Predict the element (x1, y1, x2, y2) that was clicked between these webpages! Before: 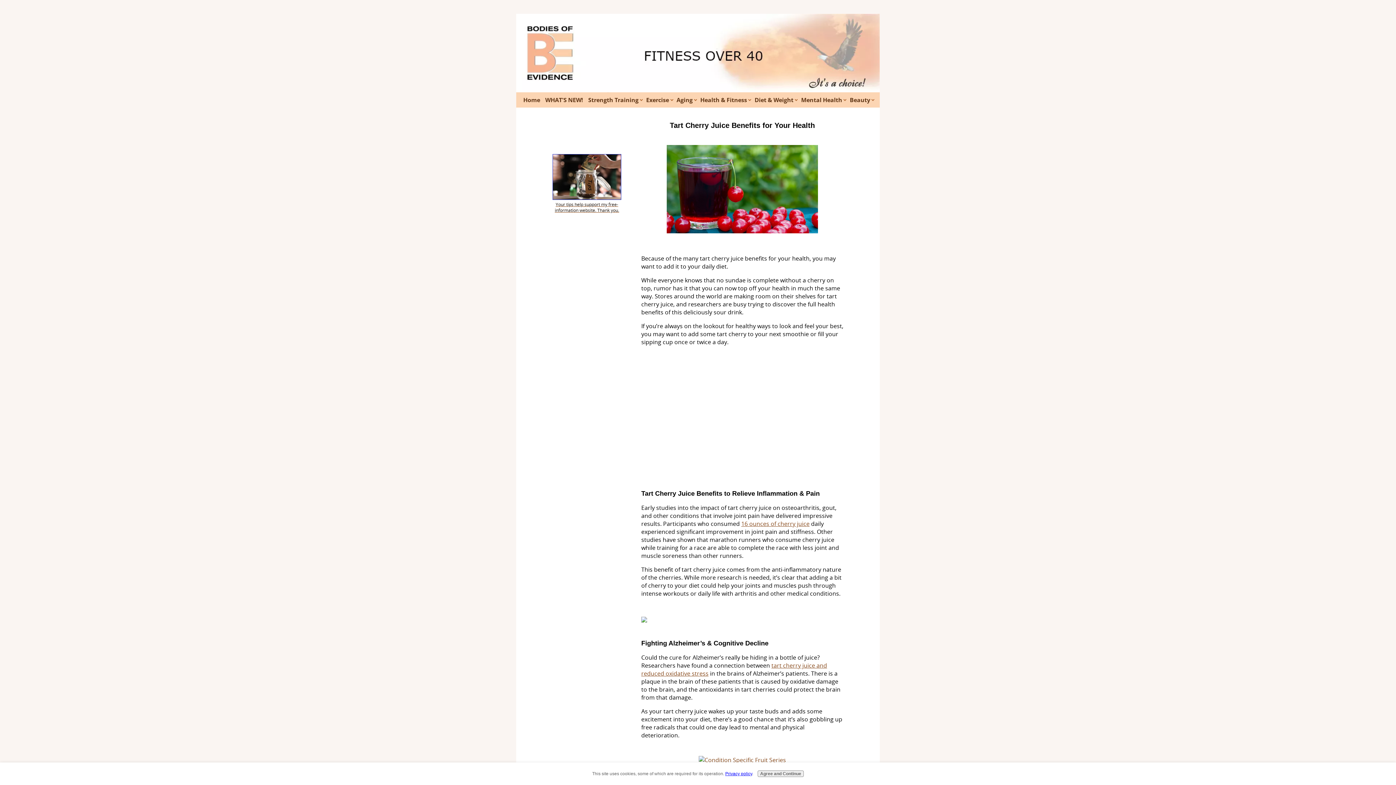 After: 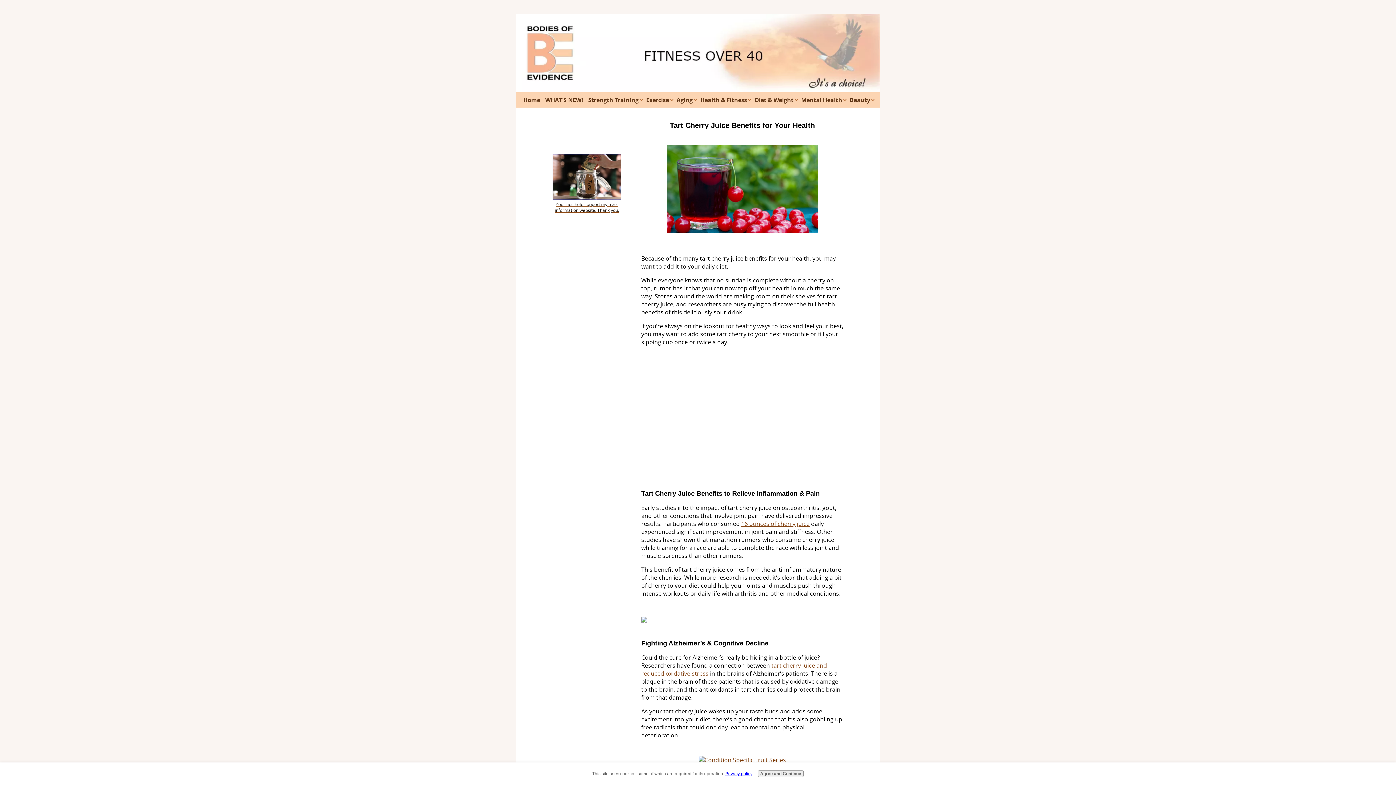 Action: bbox: (698, 756, 786, 764)